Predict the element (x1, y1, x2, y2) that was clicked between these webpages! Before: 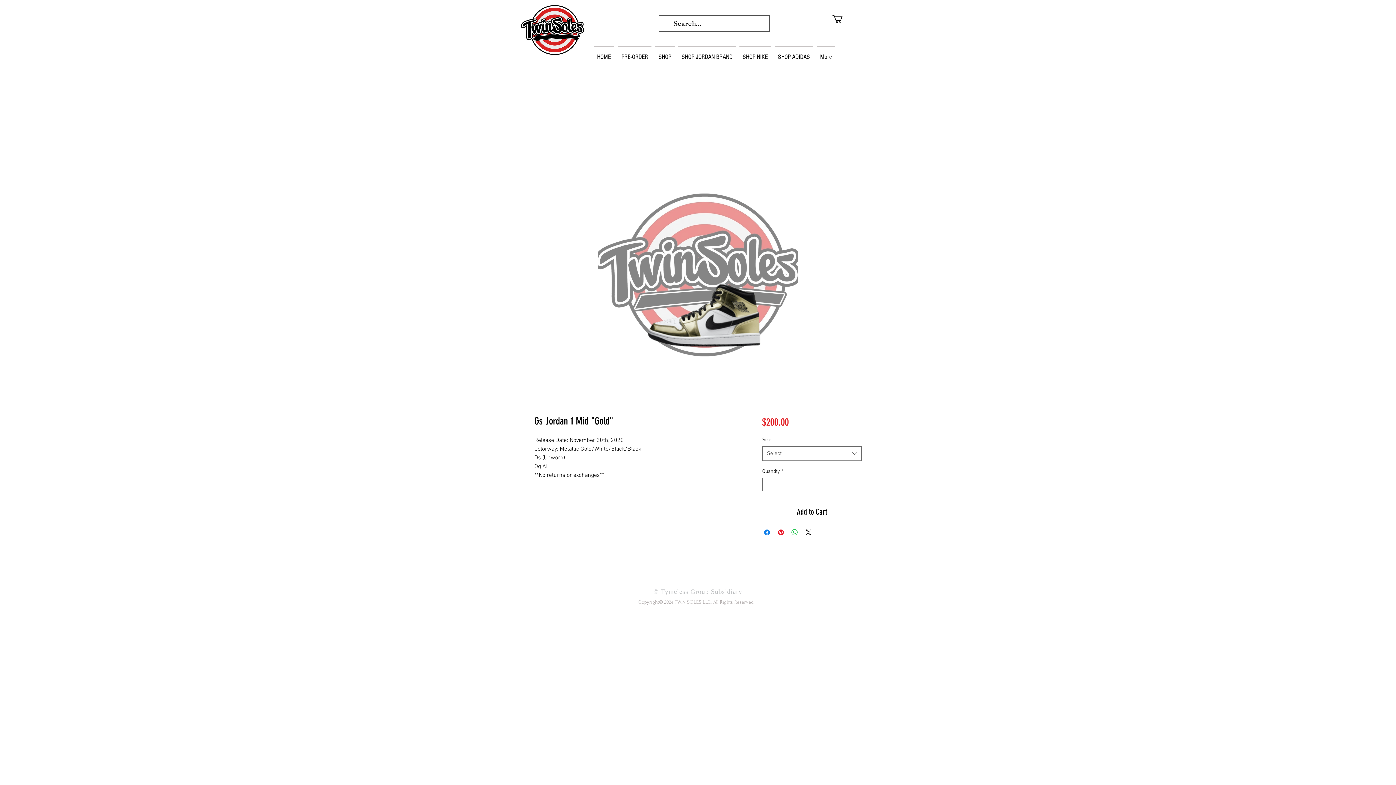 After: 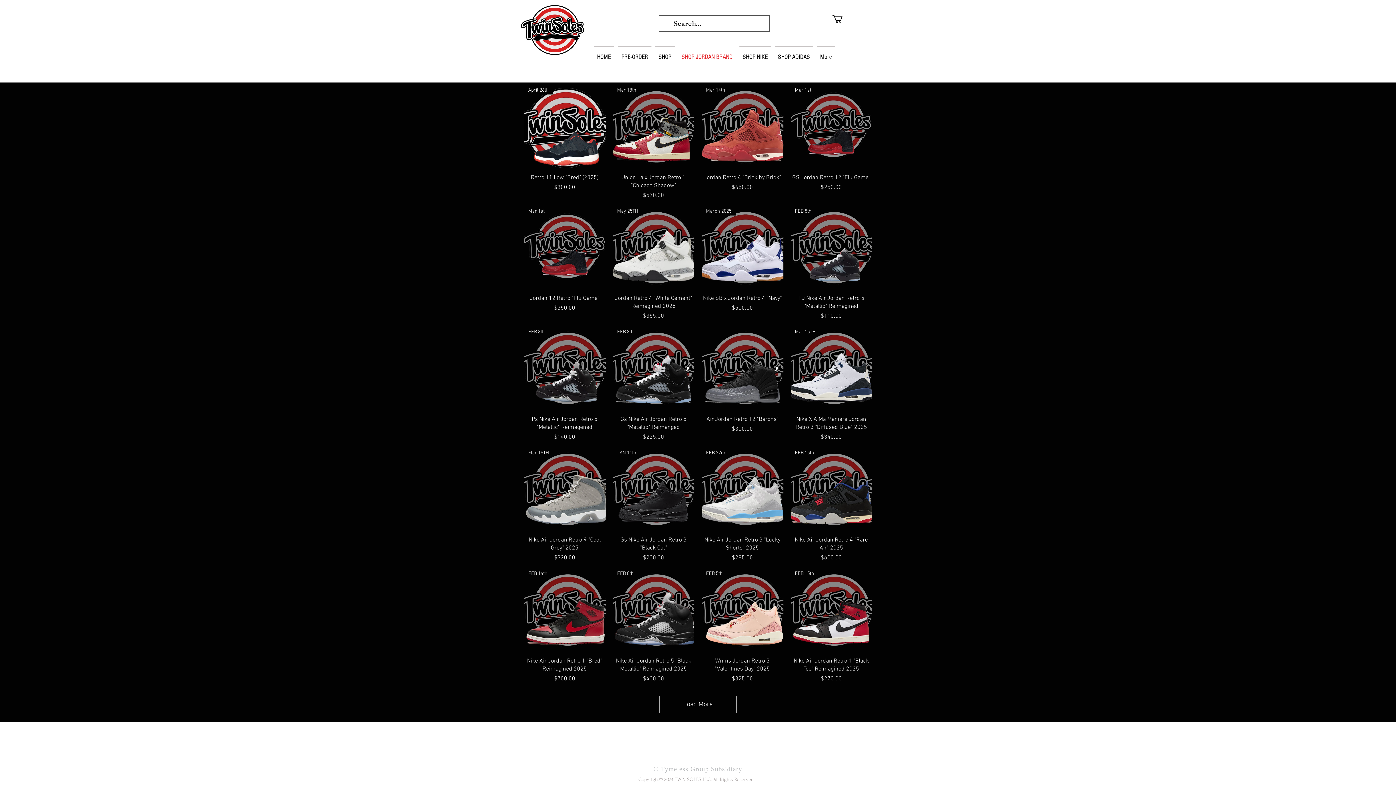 Action: label: SHOP JORDAN BRAND bbox: (676, 46, 737, 61)